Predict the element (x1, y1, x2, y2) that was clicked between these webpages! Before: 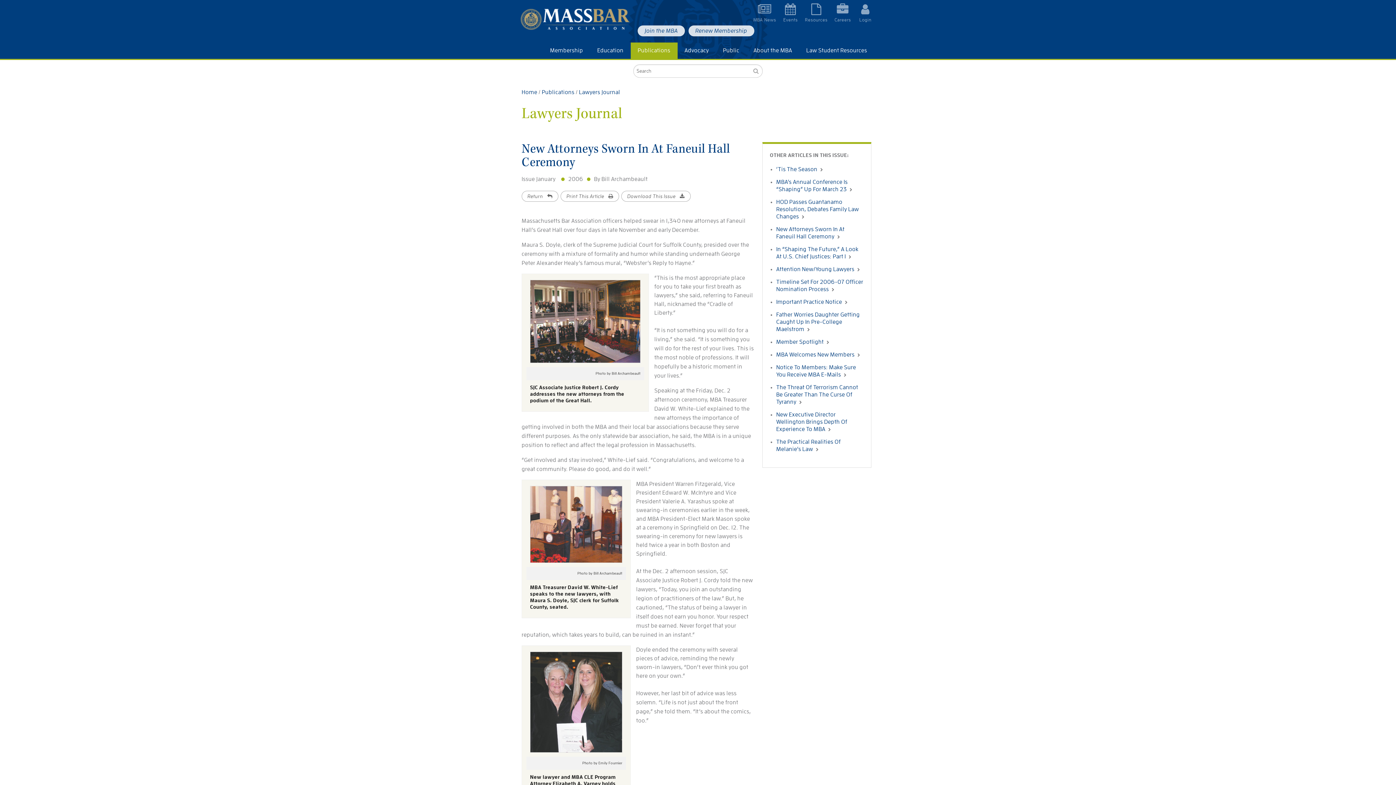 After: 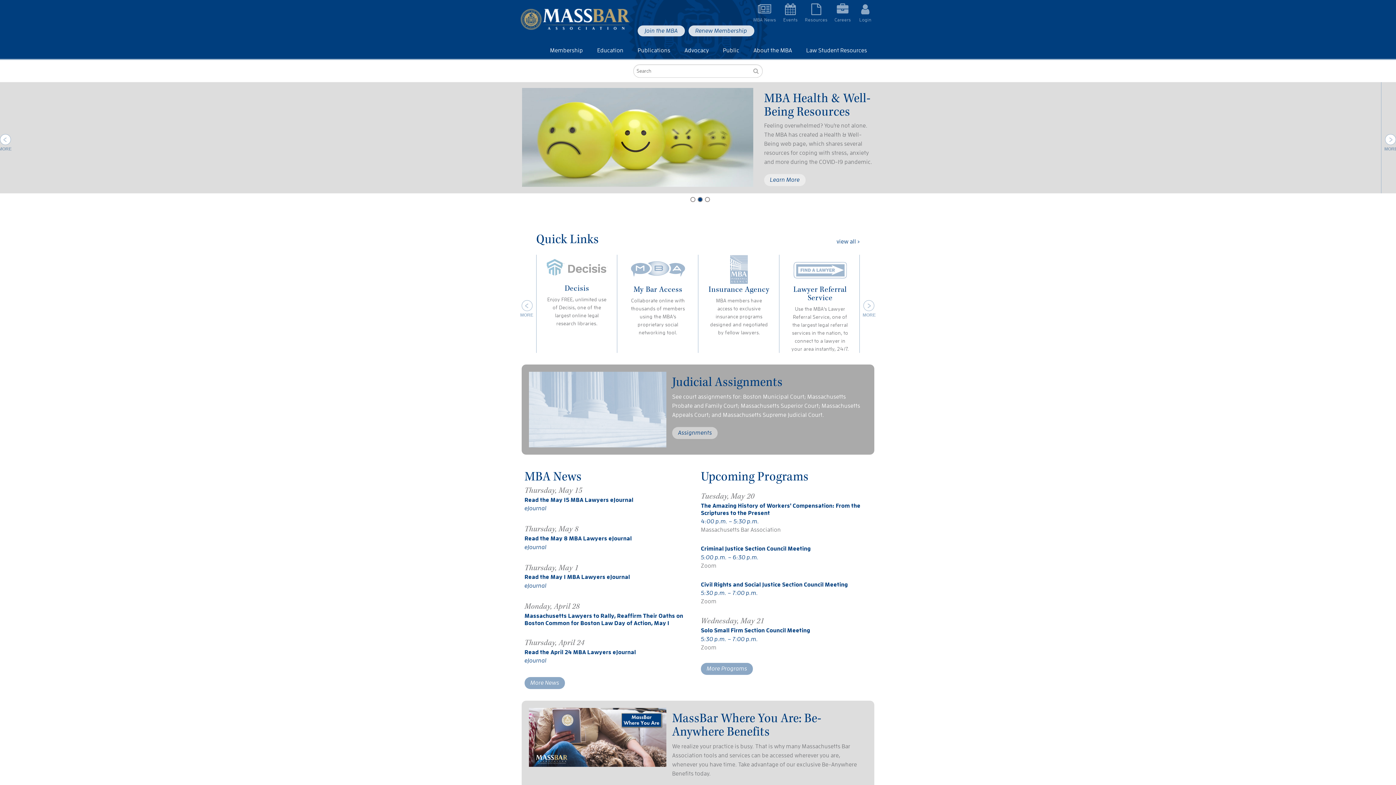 Action: label: Resources bbox: (805, 0, 834, 26)